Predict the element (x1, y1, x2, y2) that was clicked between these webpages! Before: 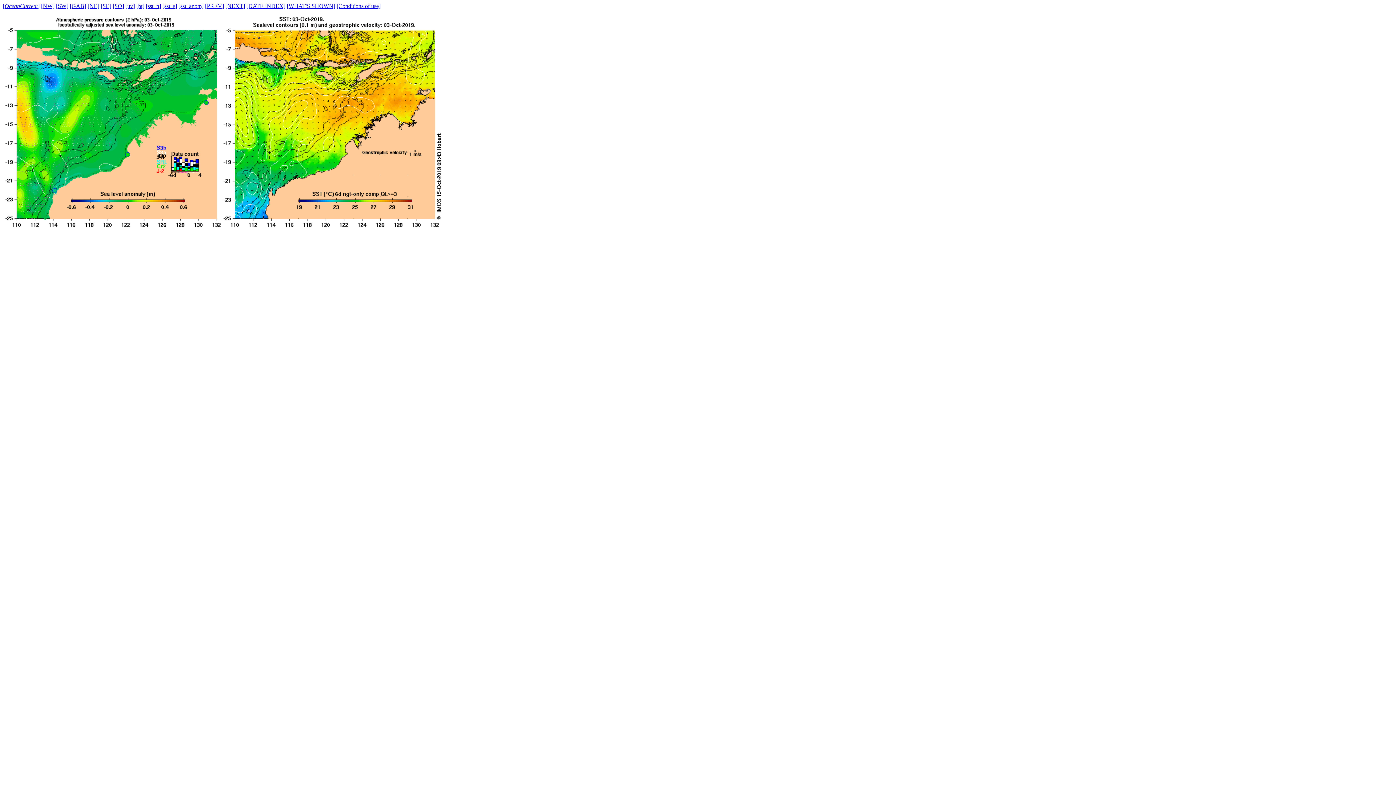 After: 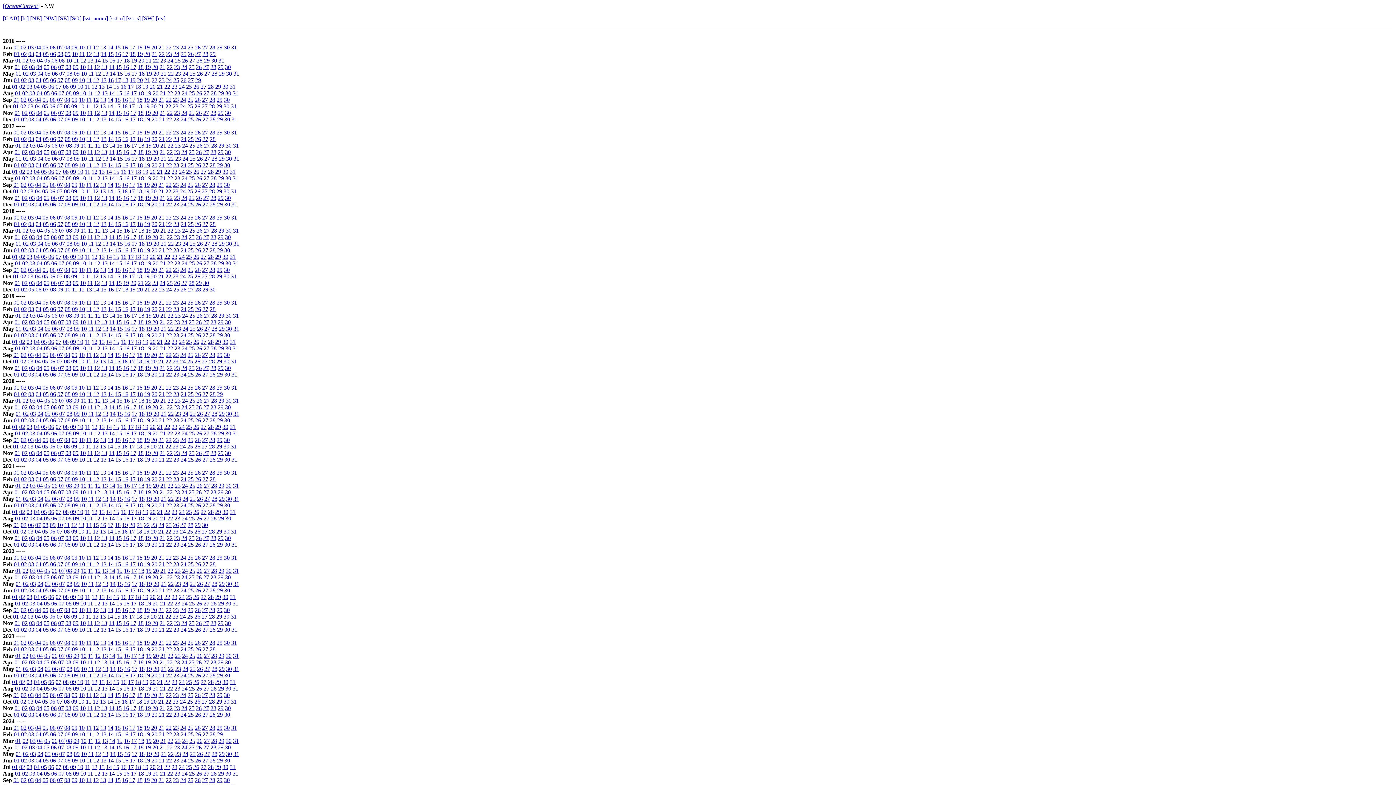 Action: bbox: (246, 2, 285, 9) label: [DATE INDEX]